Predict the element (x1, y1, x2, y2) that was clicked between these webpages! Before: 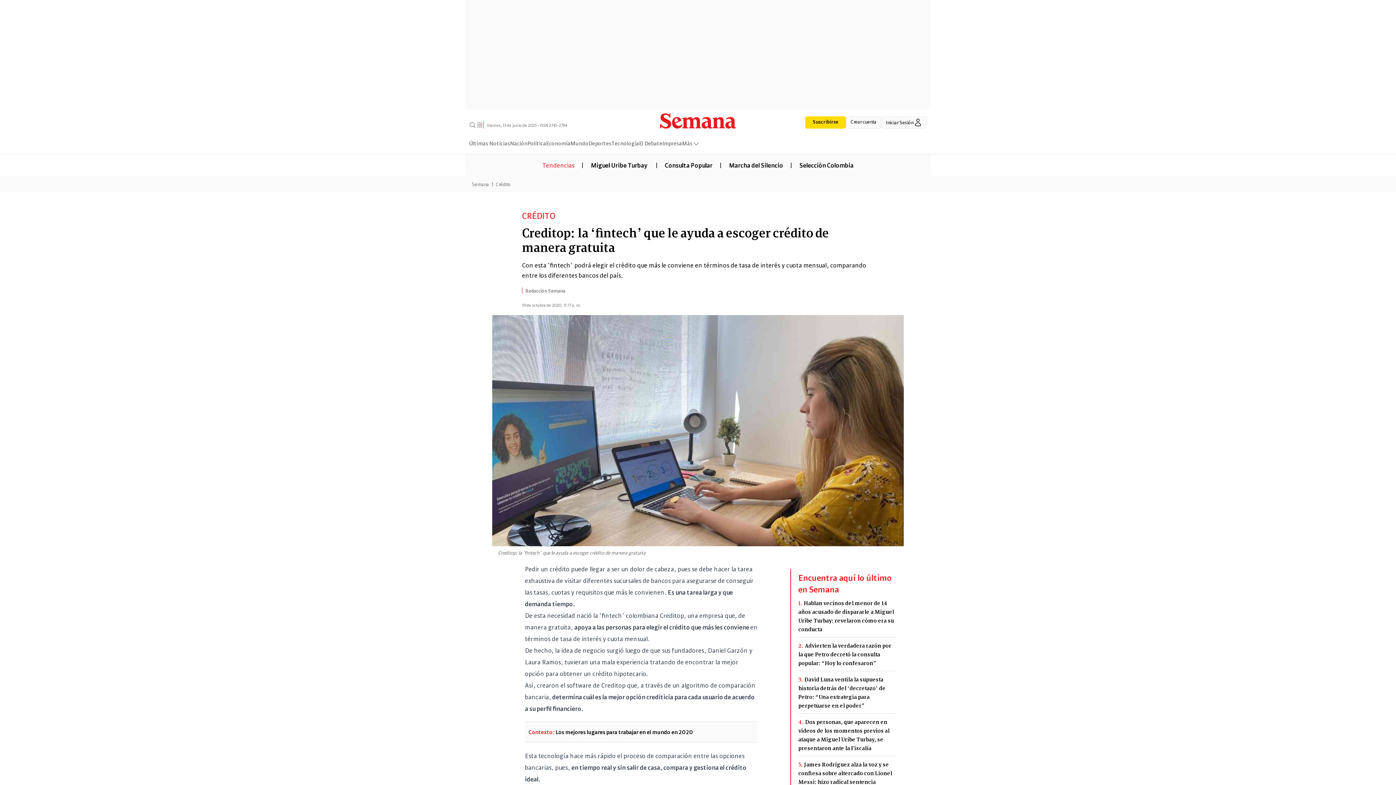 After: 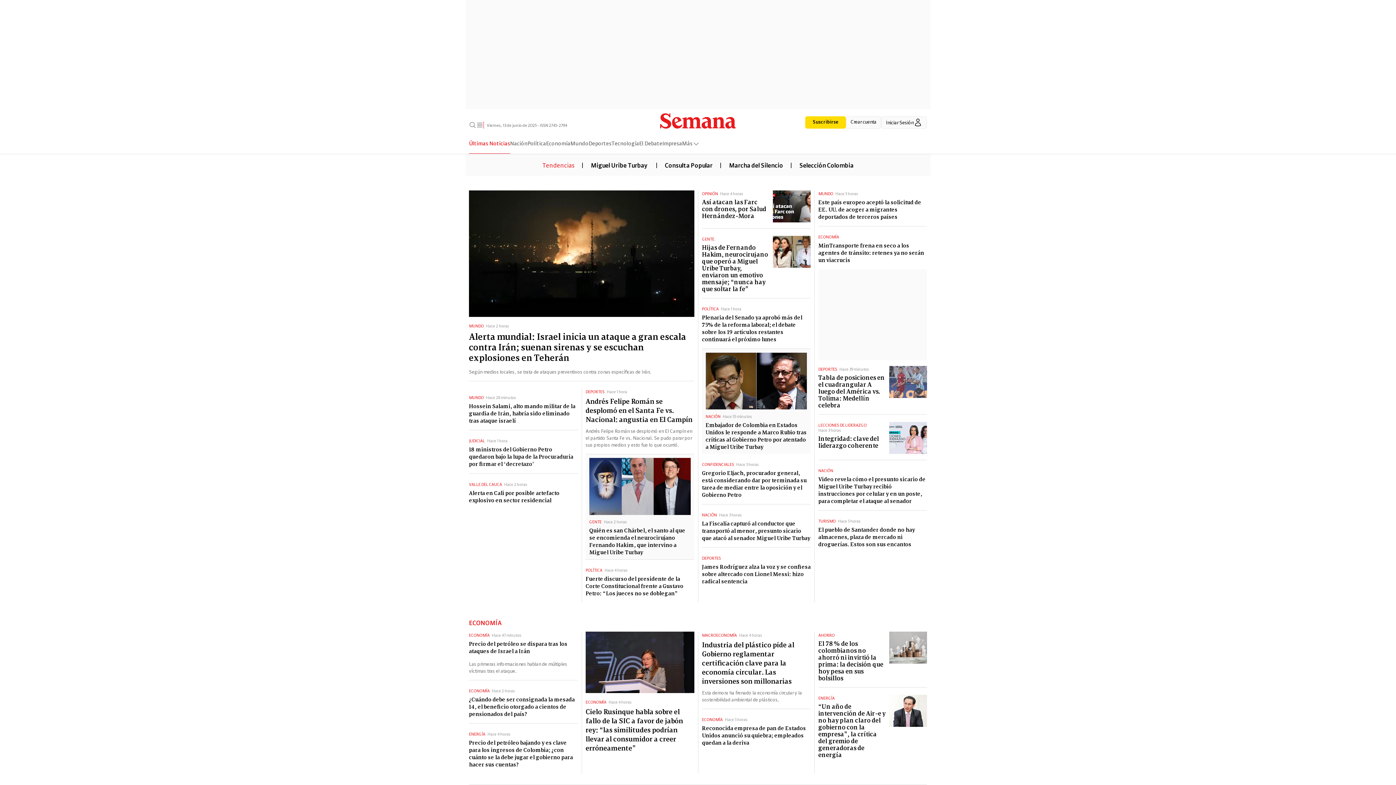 Action: bbox: (469, 180, 492, 187) label: Semana